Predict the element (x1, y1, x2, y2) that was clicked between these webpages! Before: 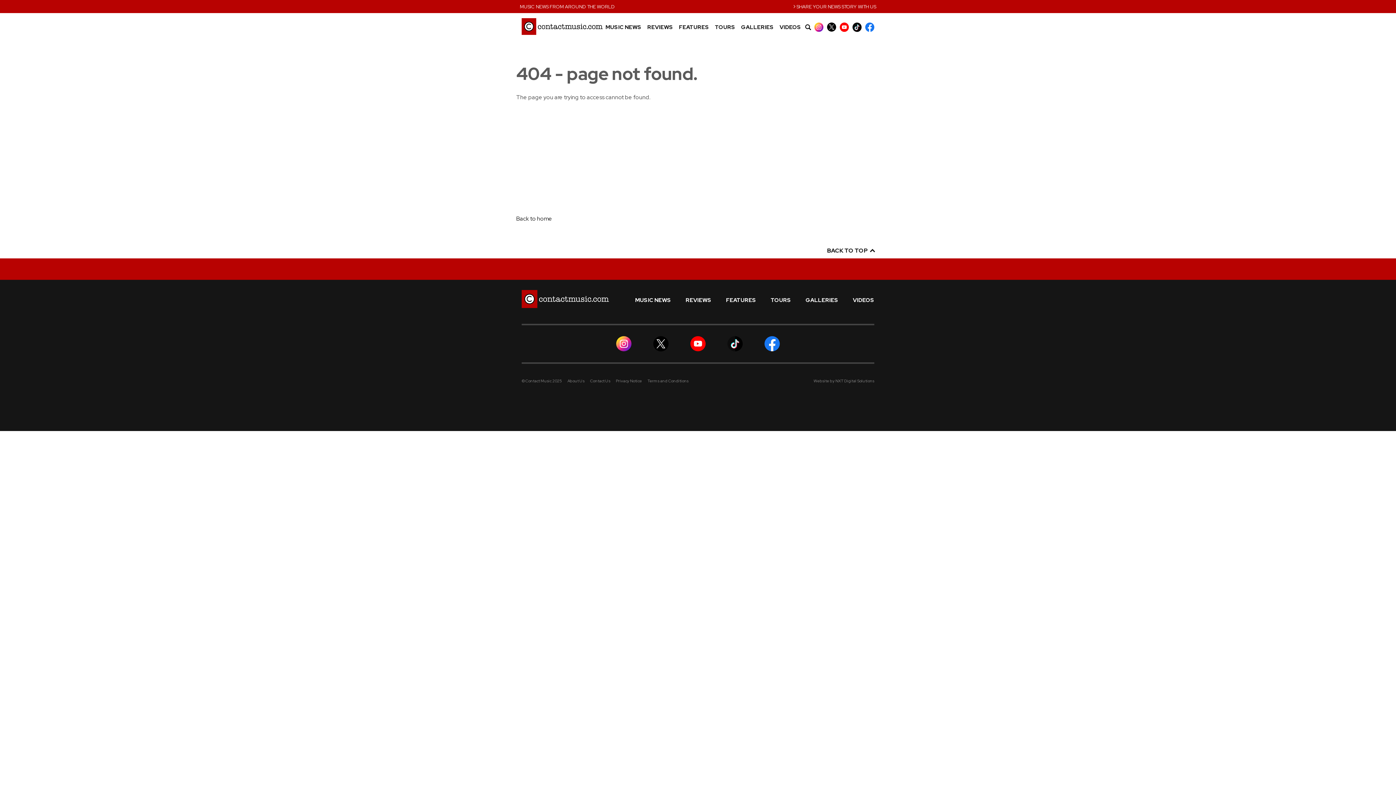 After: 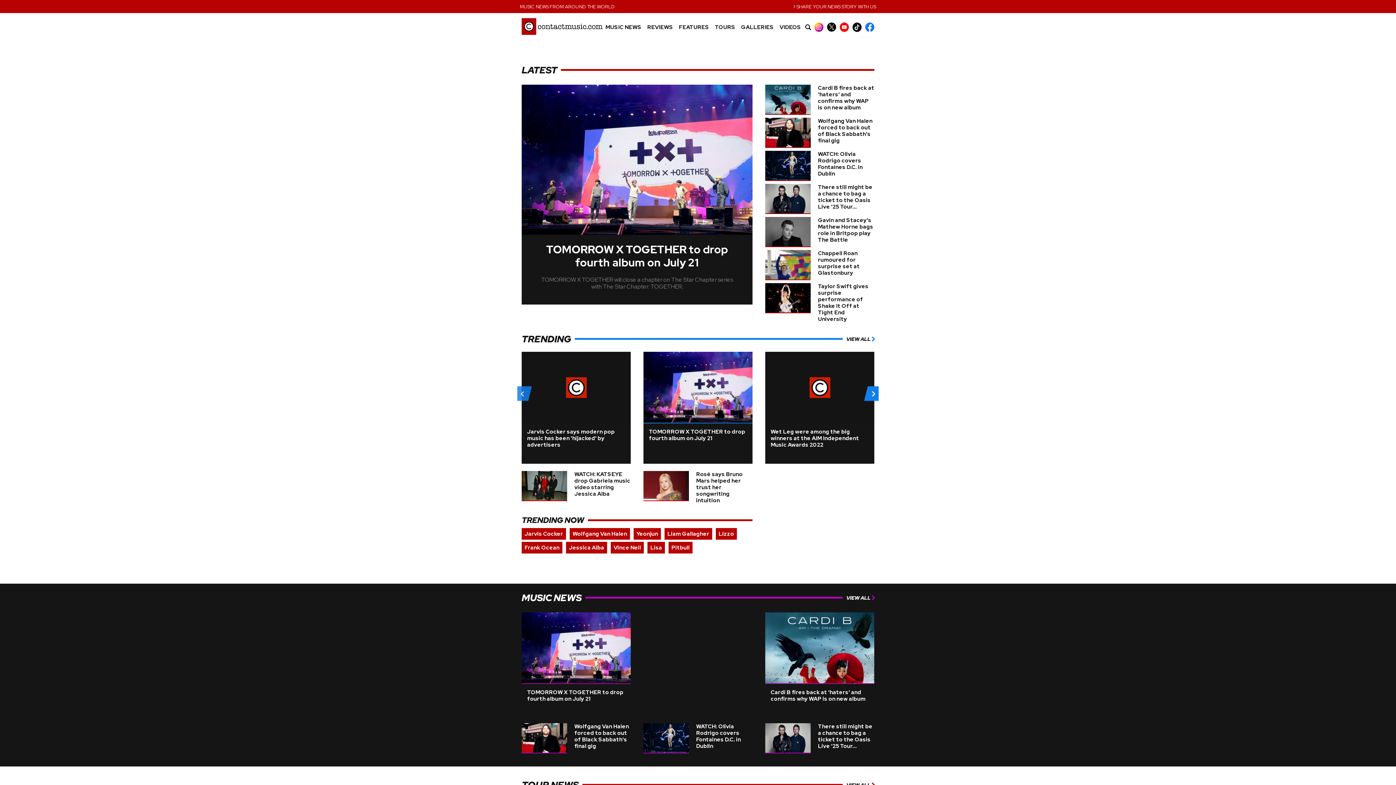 Action: bbox: (521, 22, 602, 30)